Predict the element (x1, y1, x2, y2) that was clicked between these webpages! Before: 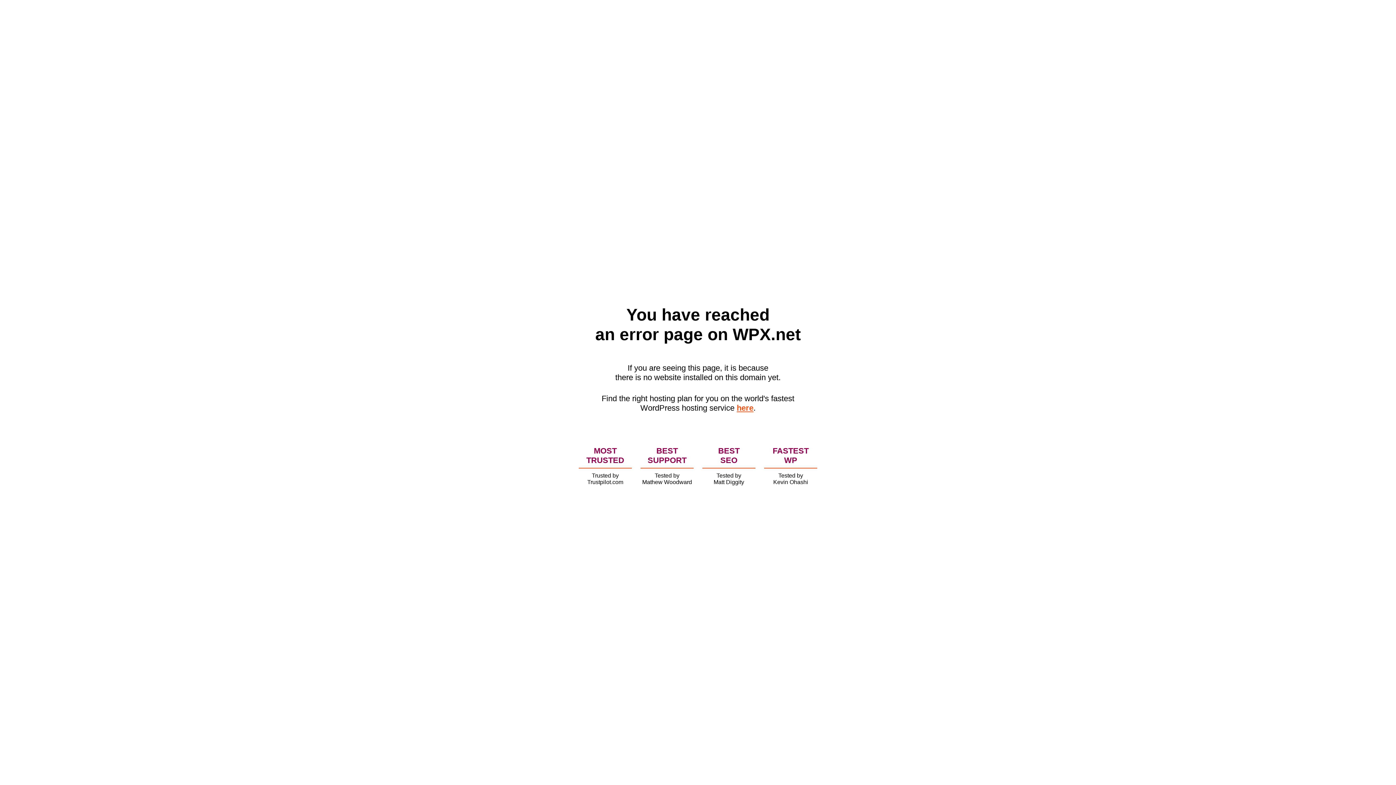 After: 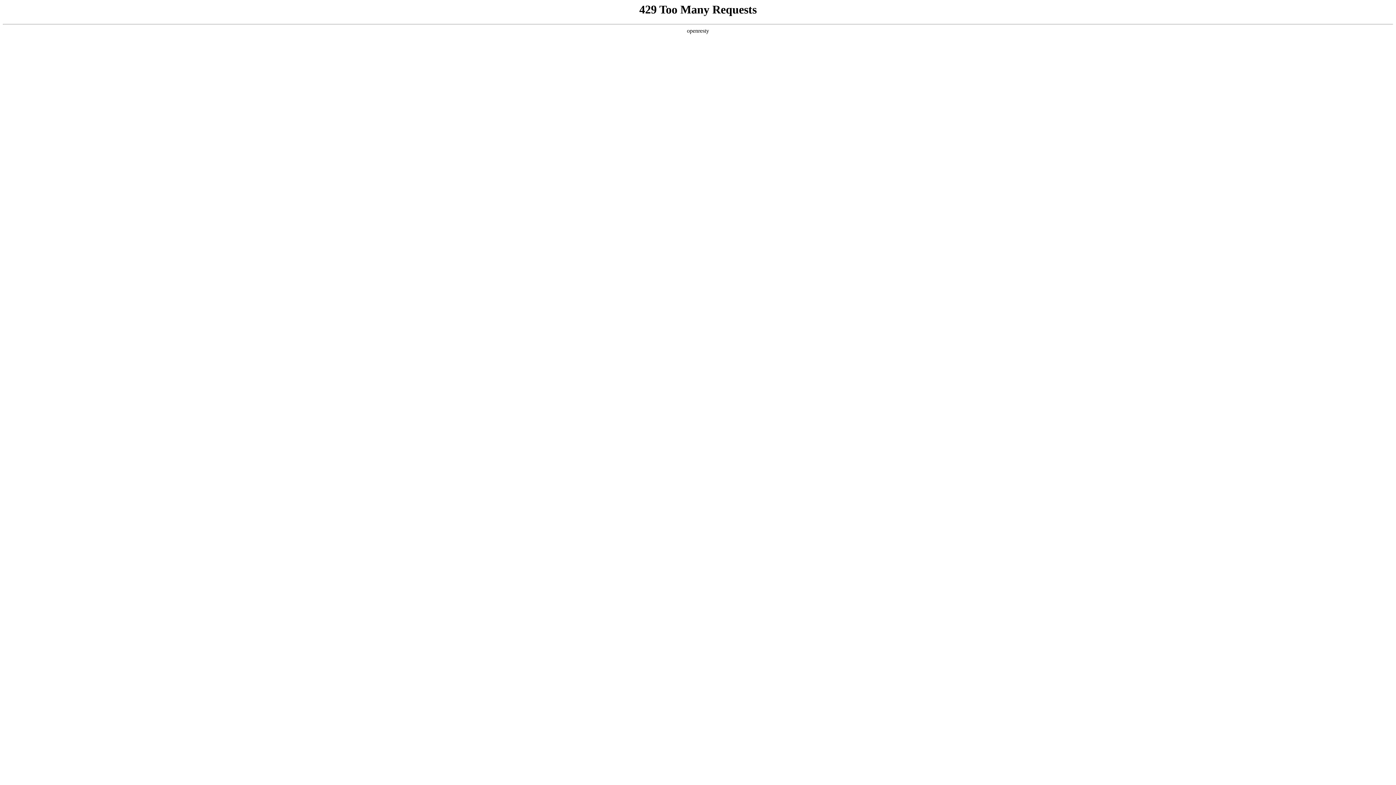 Action: label: here bbox: (736, 403, 753, 412)